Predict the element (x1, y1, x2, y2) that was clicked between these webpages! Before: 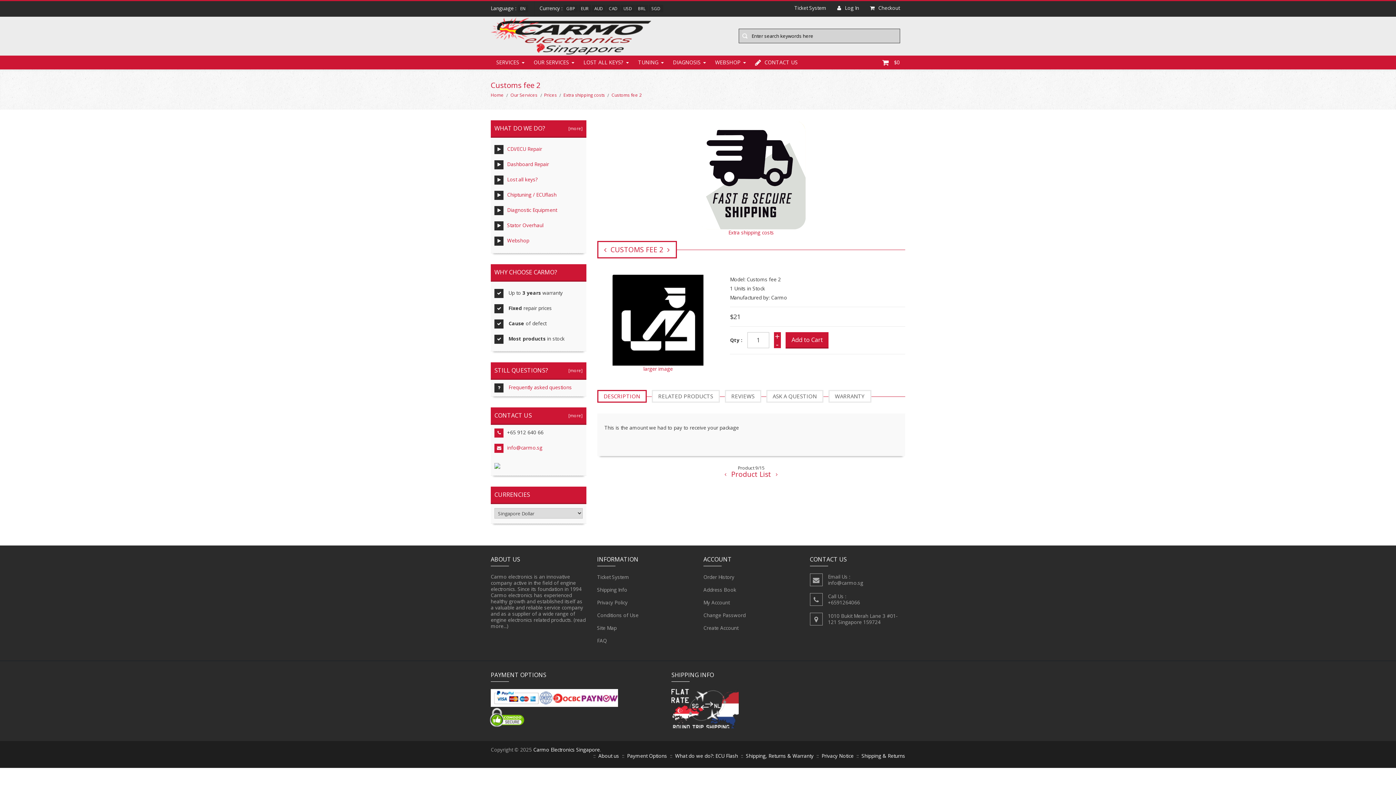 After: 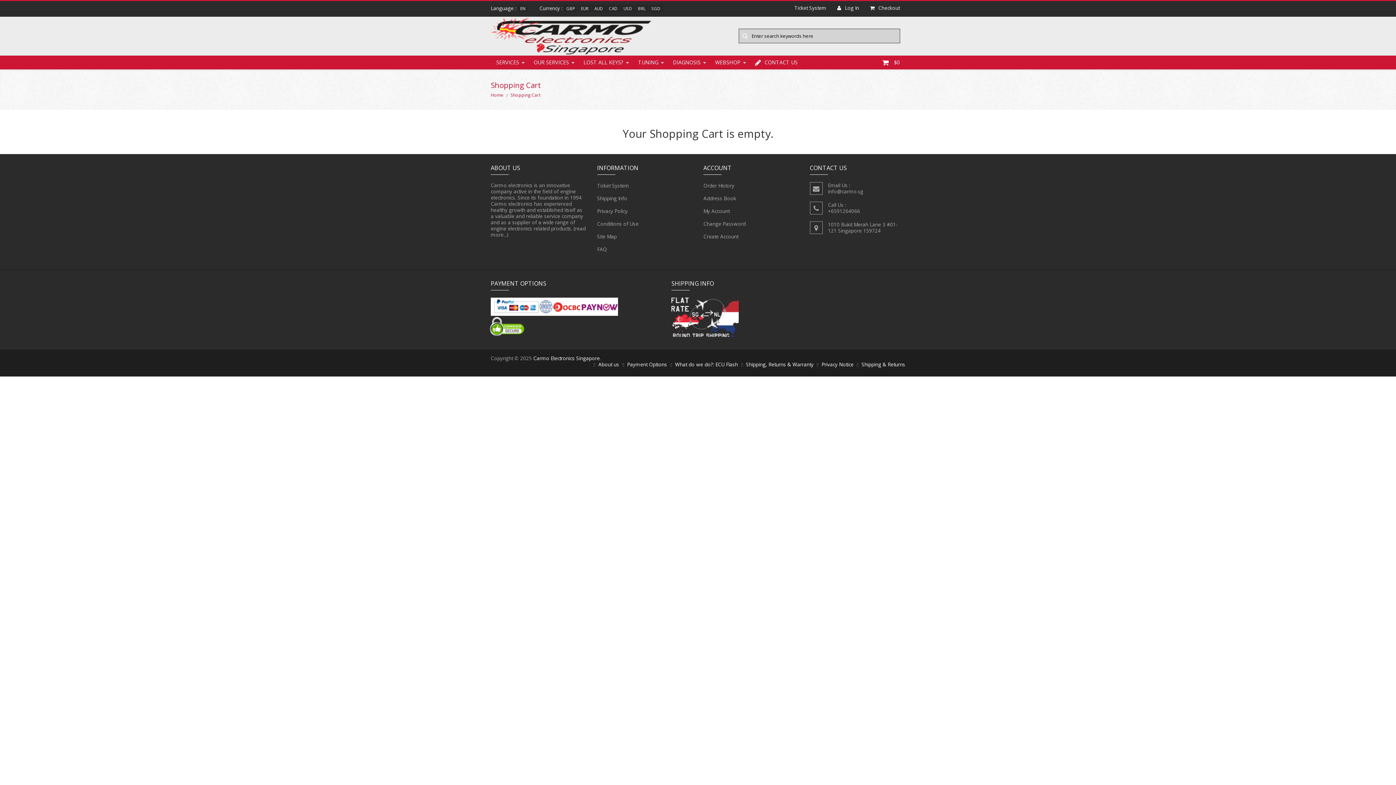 Action: label: Checkout bbox: (864, 1, 905, 16)